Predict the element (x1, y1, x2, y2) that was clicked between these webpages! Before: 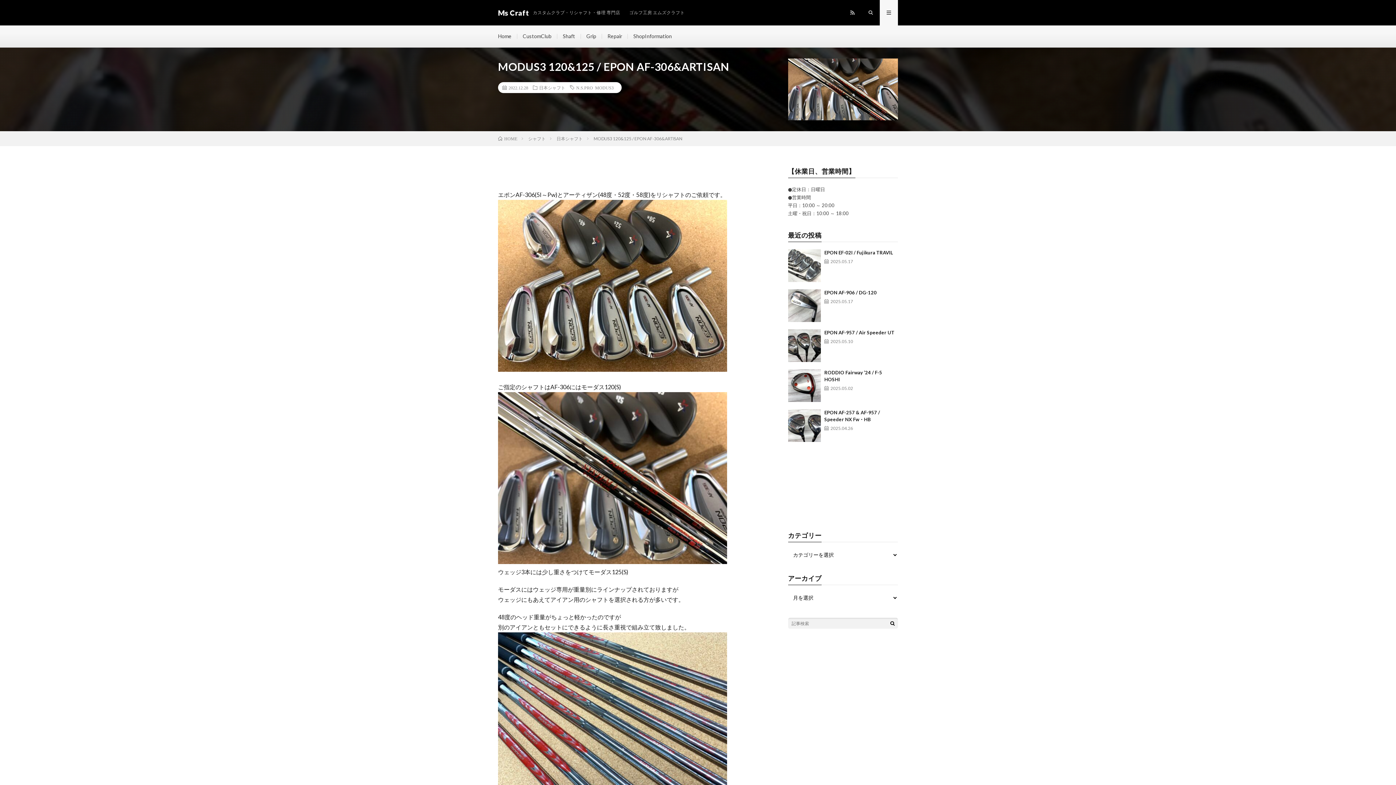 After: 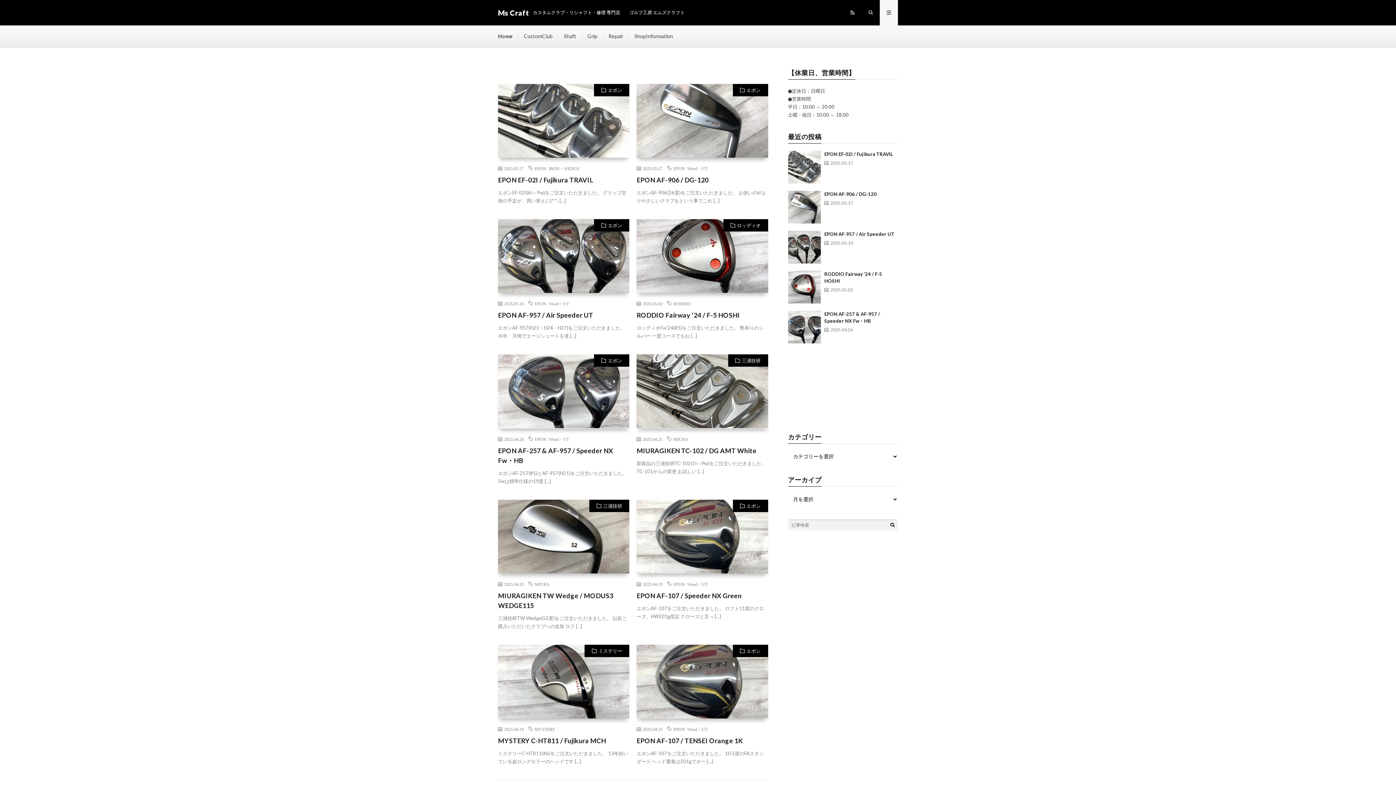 Action: bbox: (498, 33, 511, 39) label: Home